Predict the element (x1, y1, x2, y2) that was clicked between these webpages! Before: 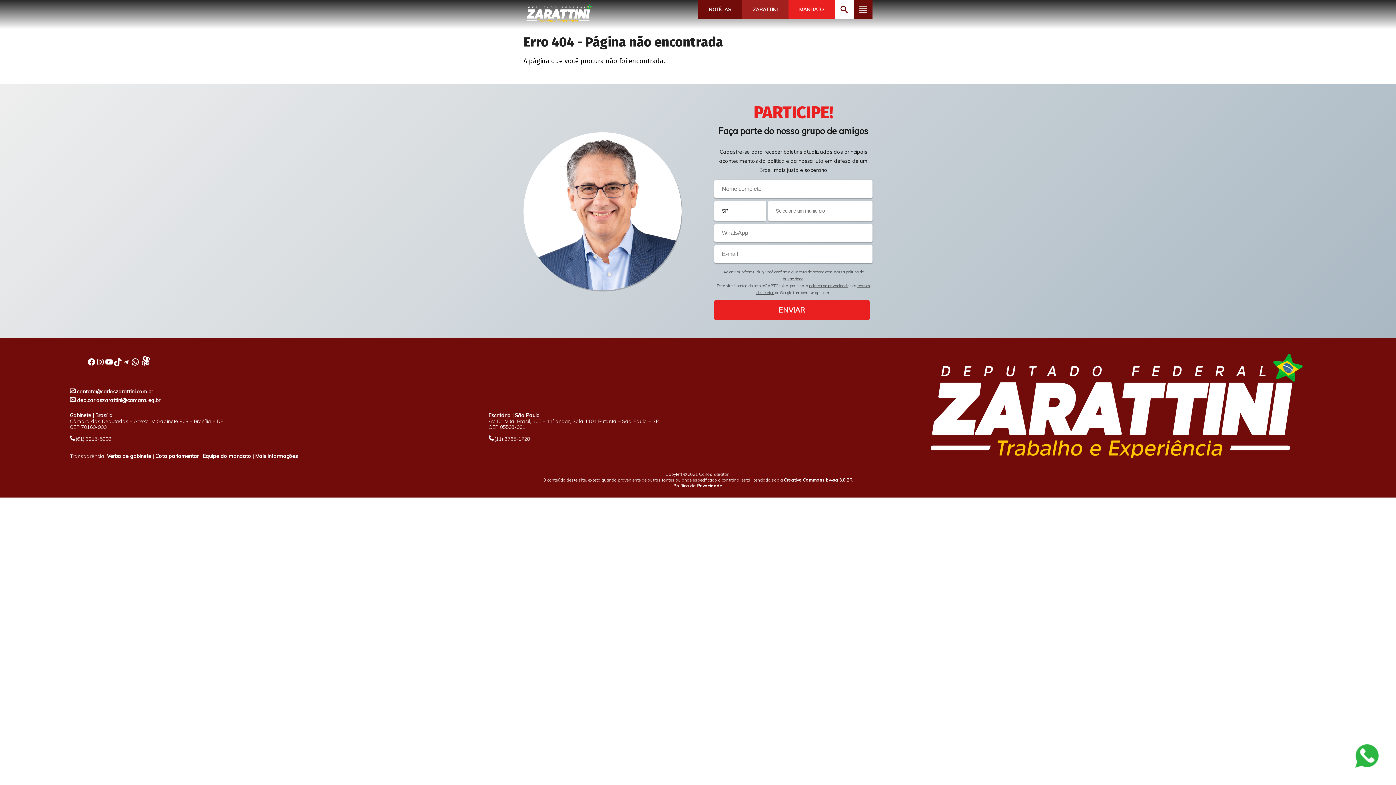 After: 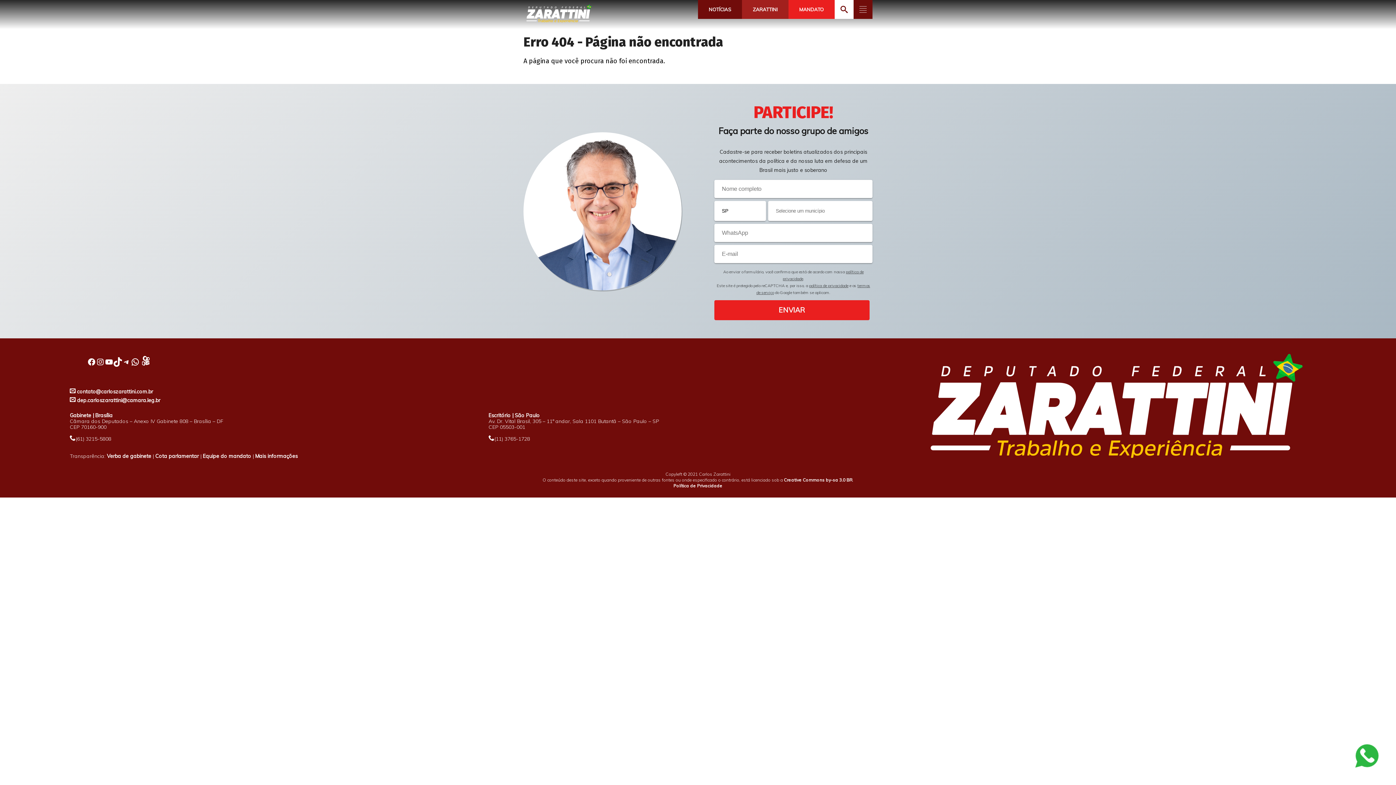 Action: bbox: (113, 357, 122, 366) label: TikTok